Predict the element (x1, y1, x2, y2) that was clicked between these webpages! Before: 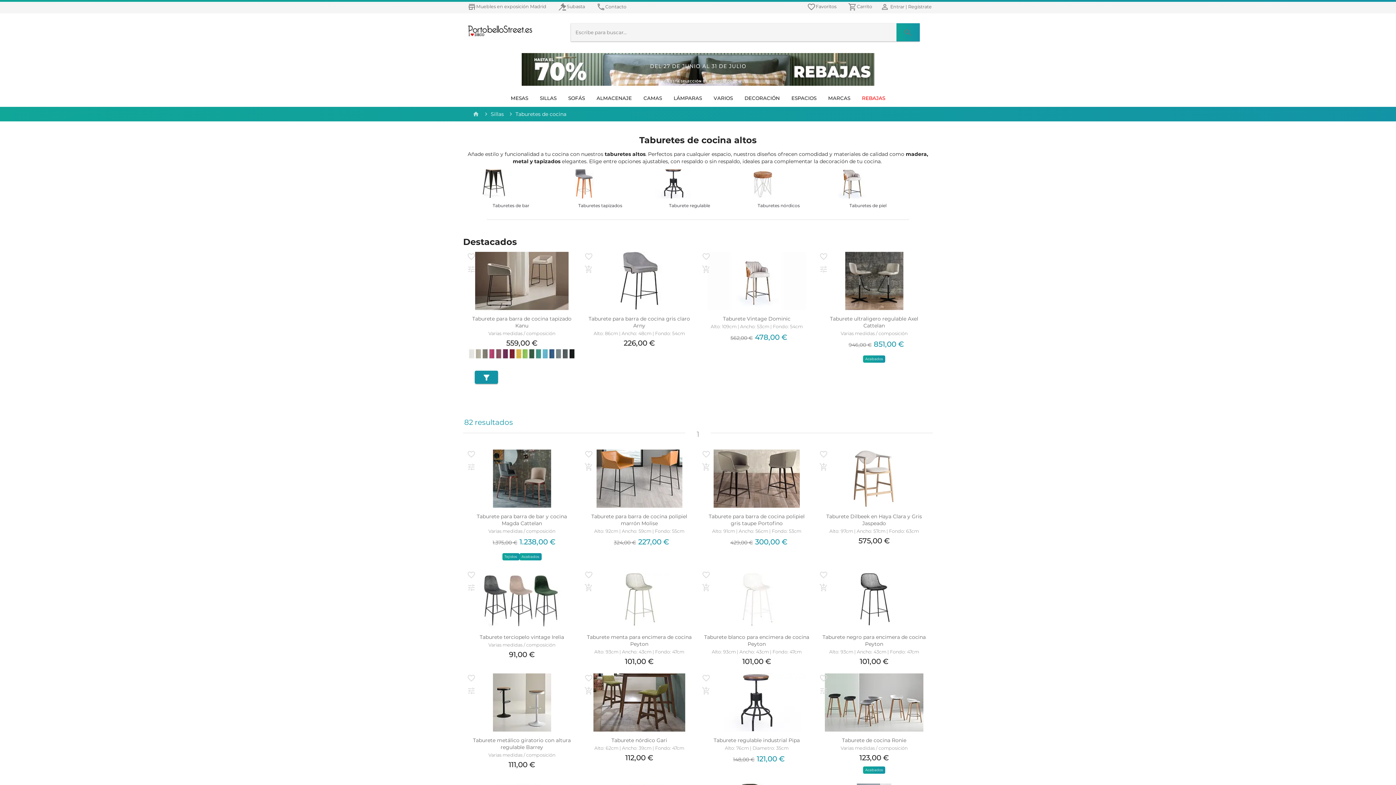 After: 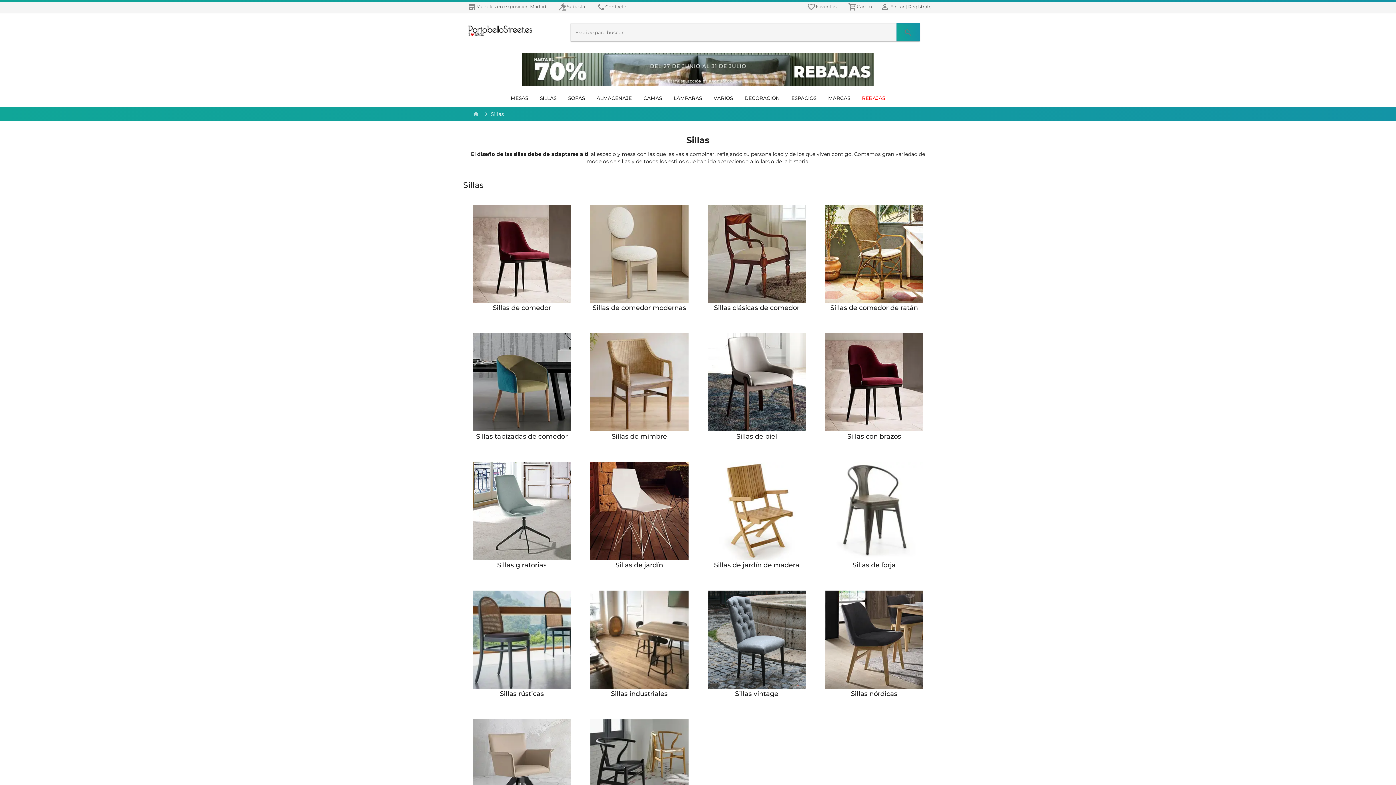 Action: bbox: (534, 89, 562, 106) label: SILLAS